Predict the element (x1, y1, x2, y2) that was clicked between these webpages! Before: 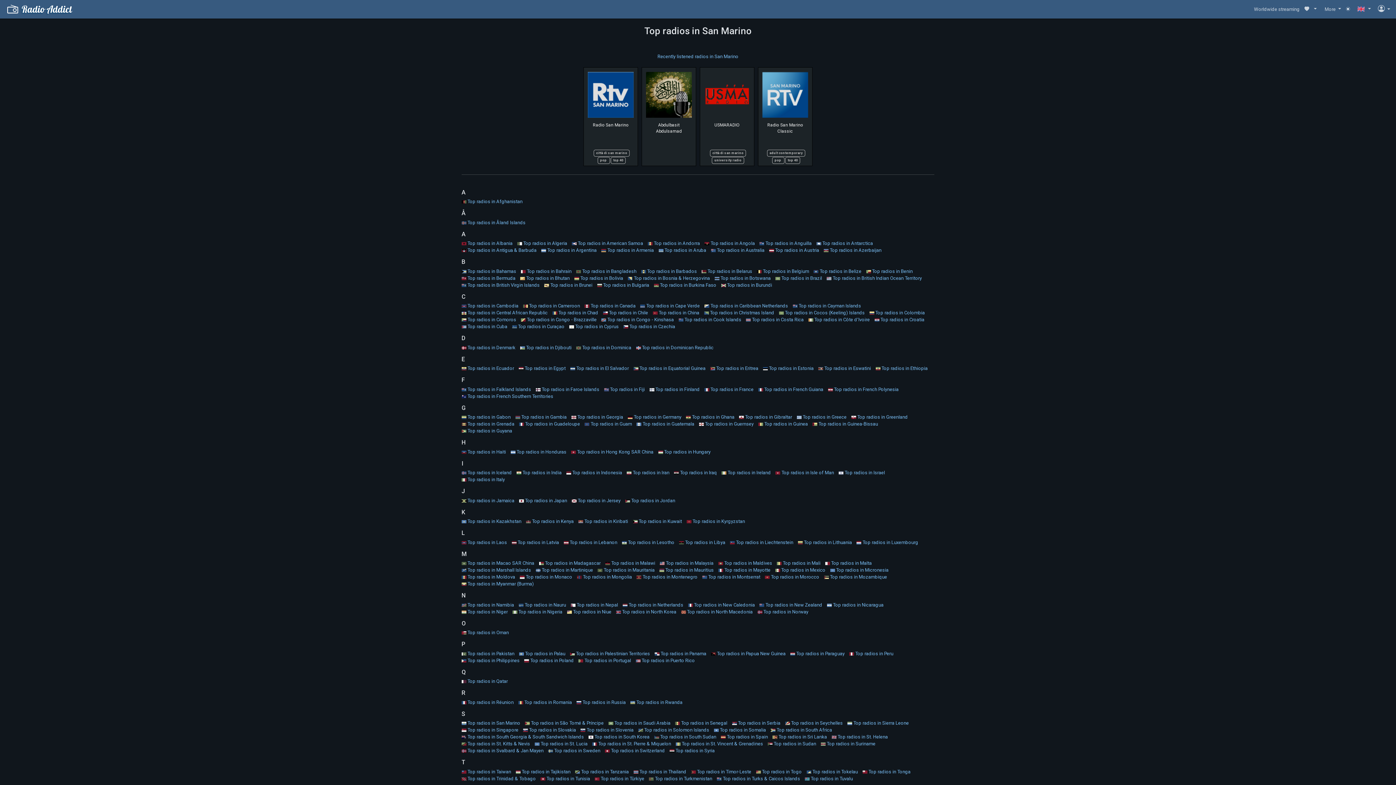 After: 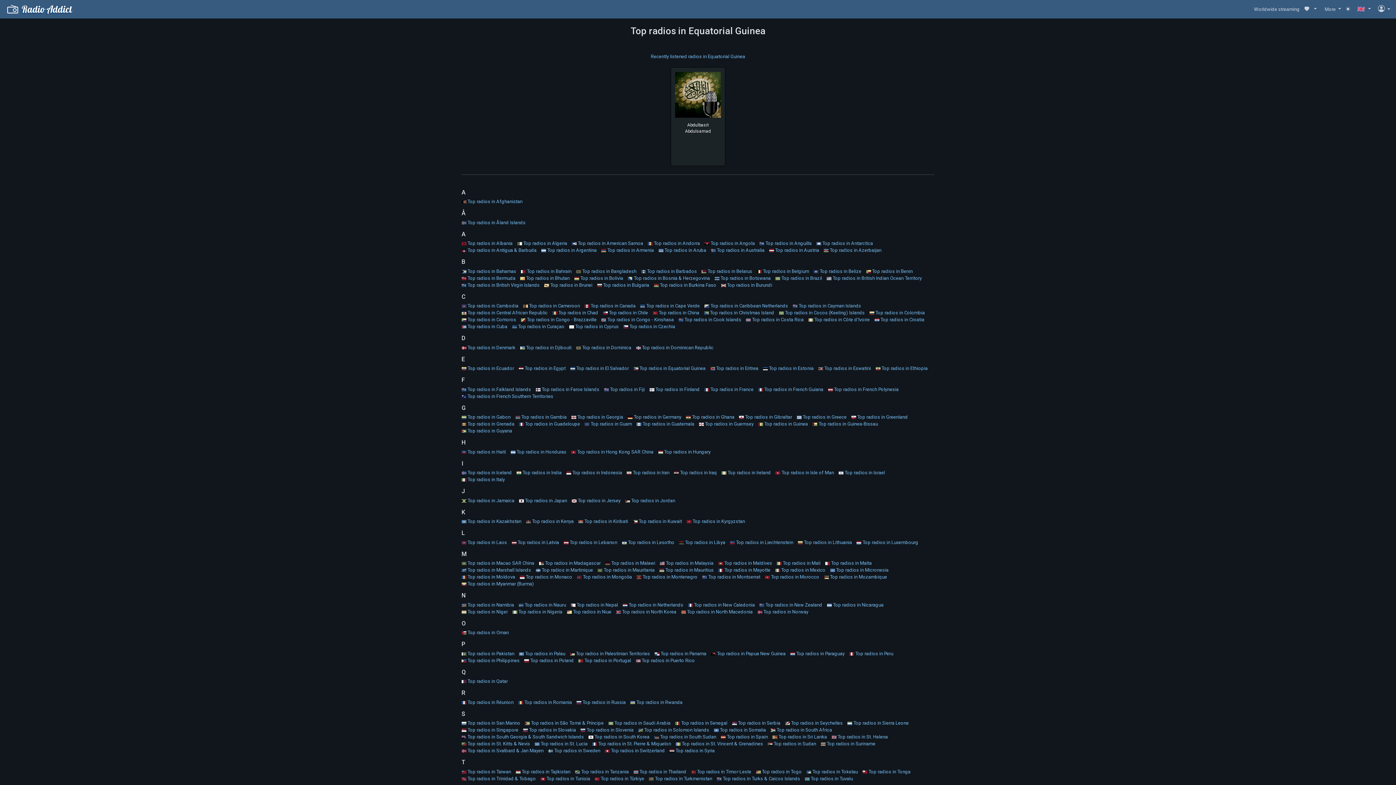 Action: bbox: (639, 365, 705, 371) label: Top radios in Equatorial Guinea